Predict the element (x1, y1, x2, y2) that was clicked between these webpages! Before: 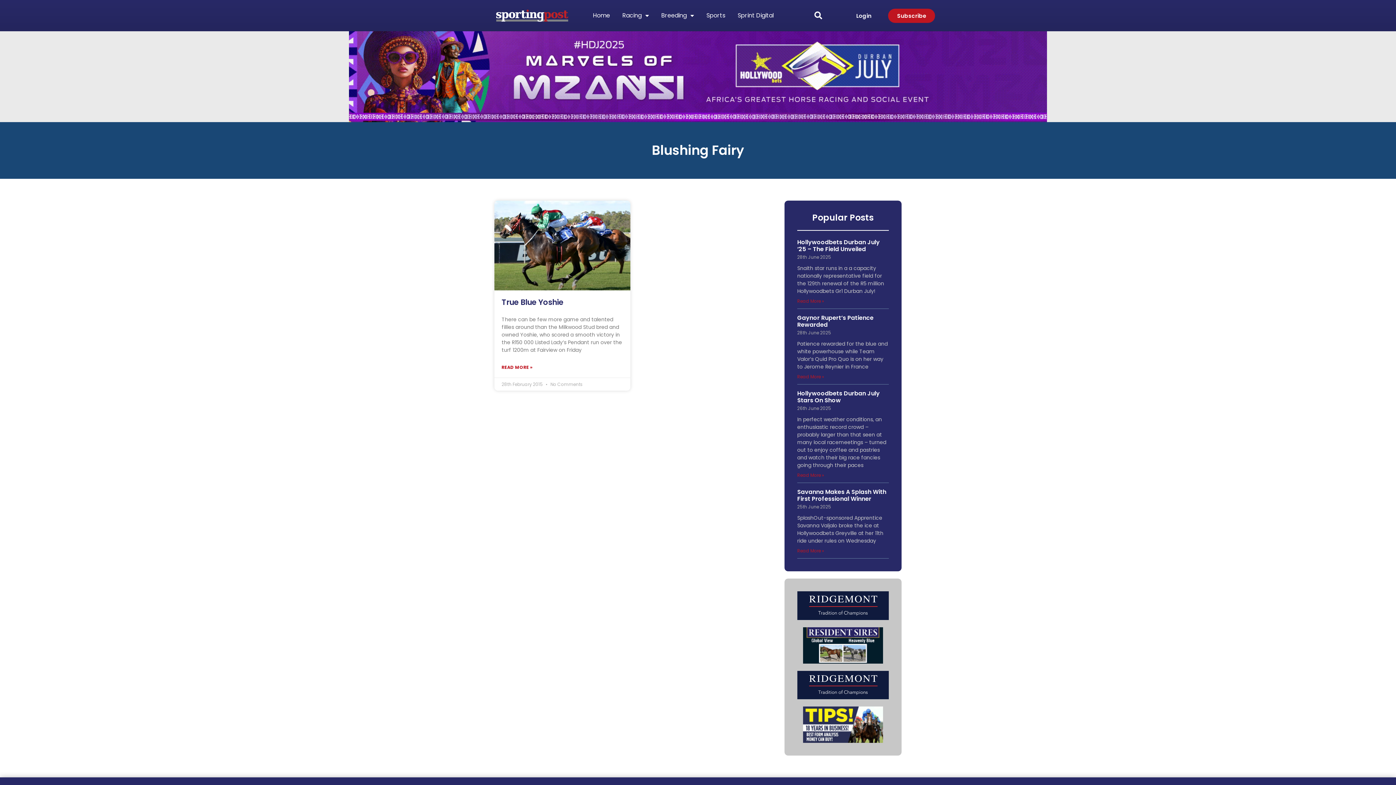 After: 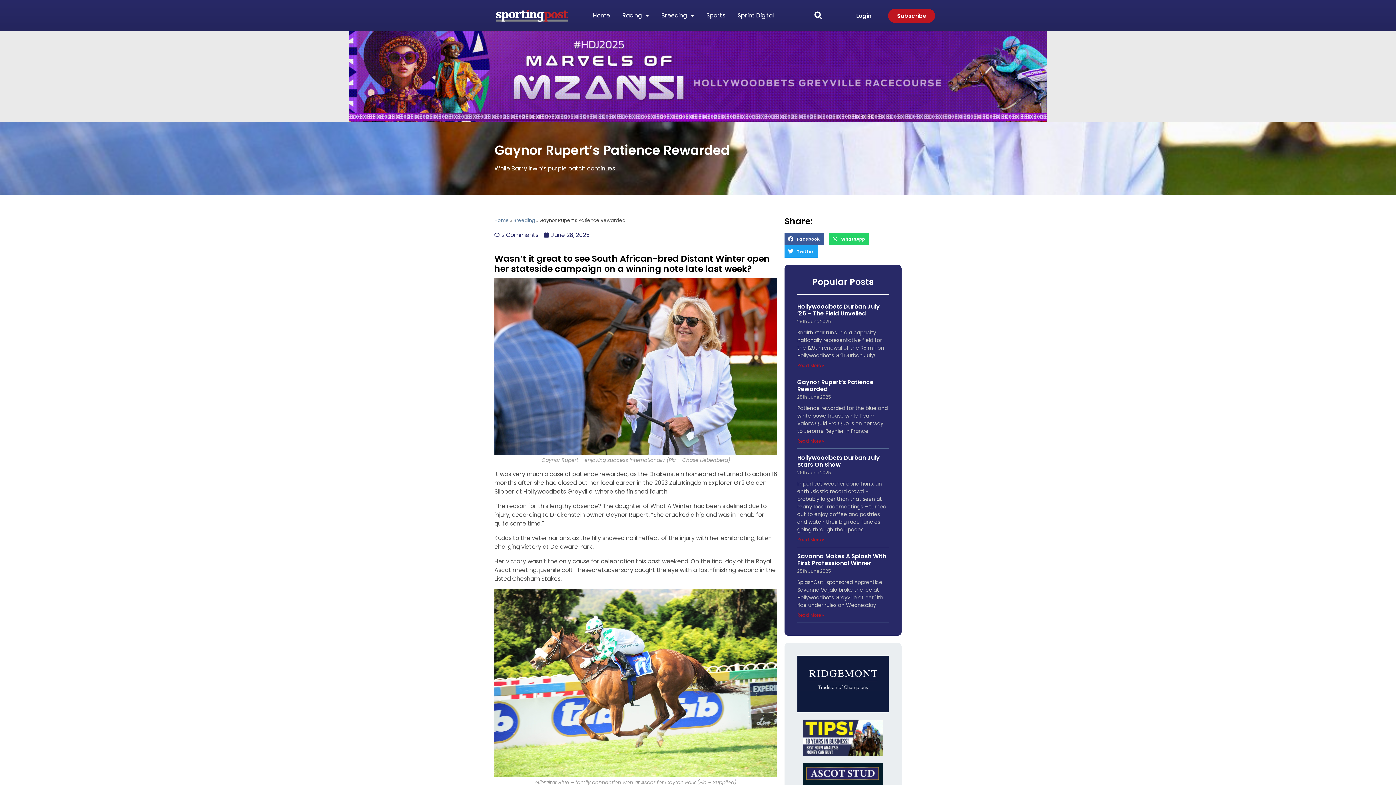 Action: label: Read more about Gaynor Rupert’s Patience Rewarded bbox: (797, 373, 824, 380)